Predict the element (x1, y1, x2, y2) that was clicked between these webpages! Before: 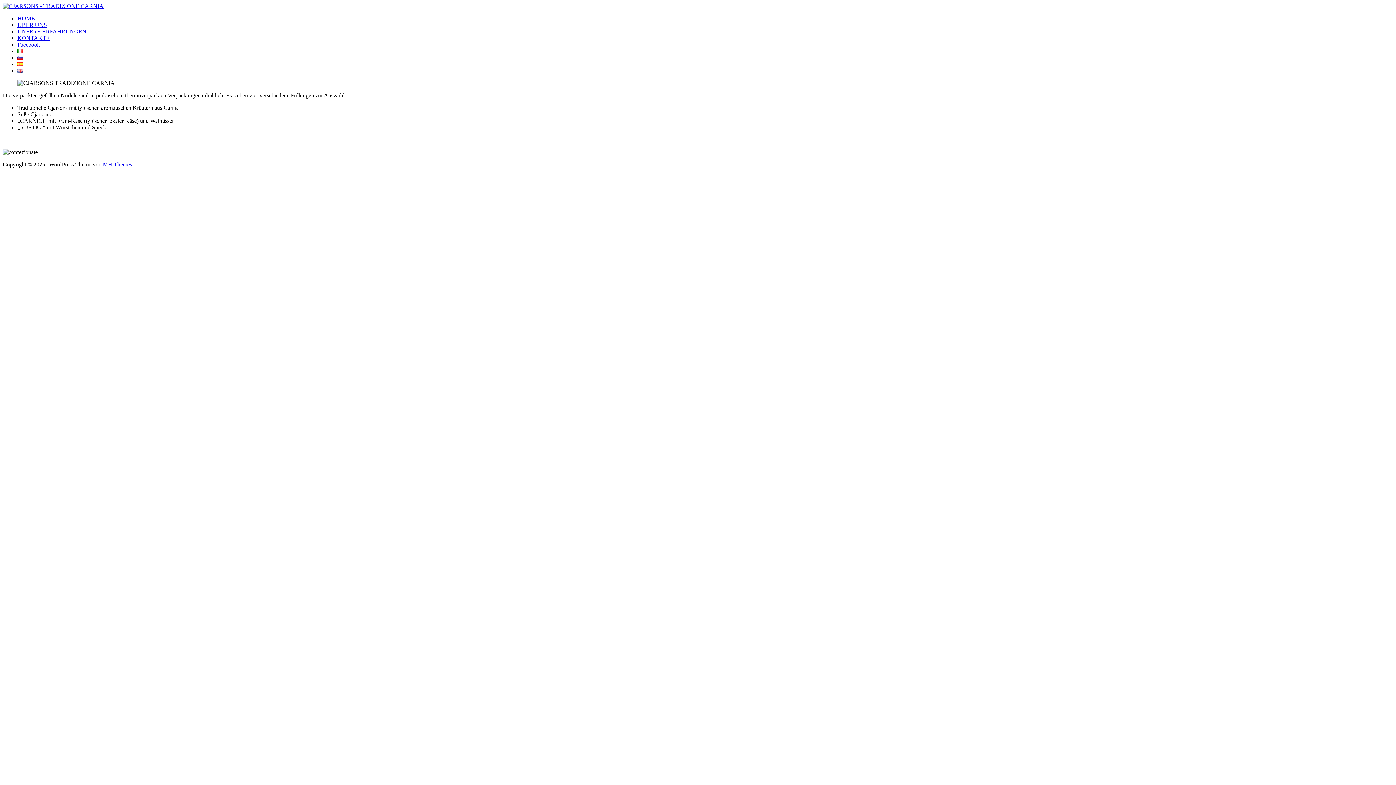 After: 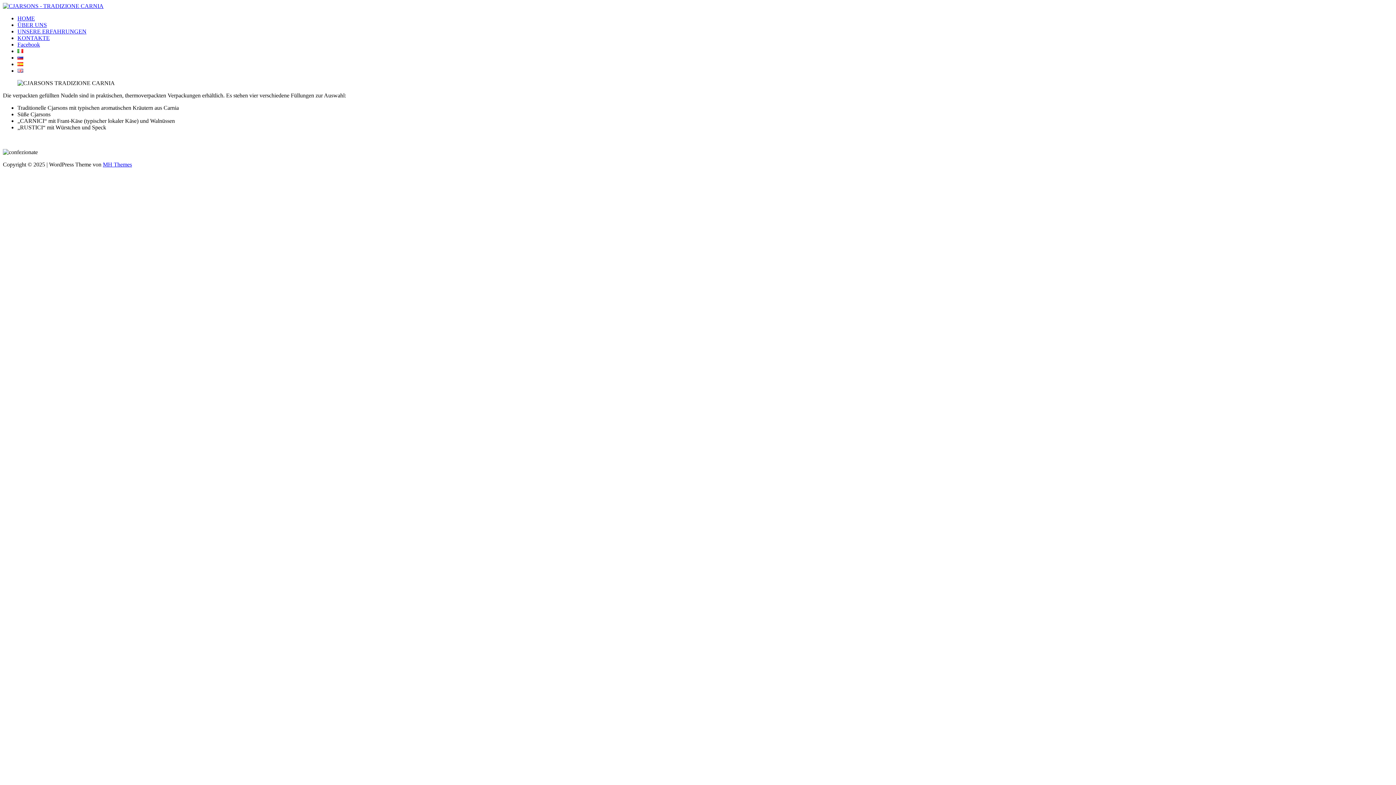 Action: bbox: (17, 41, 40, 47) label: Facebook